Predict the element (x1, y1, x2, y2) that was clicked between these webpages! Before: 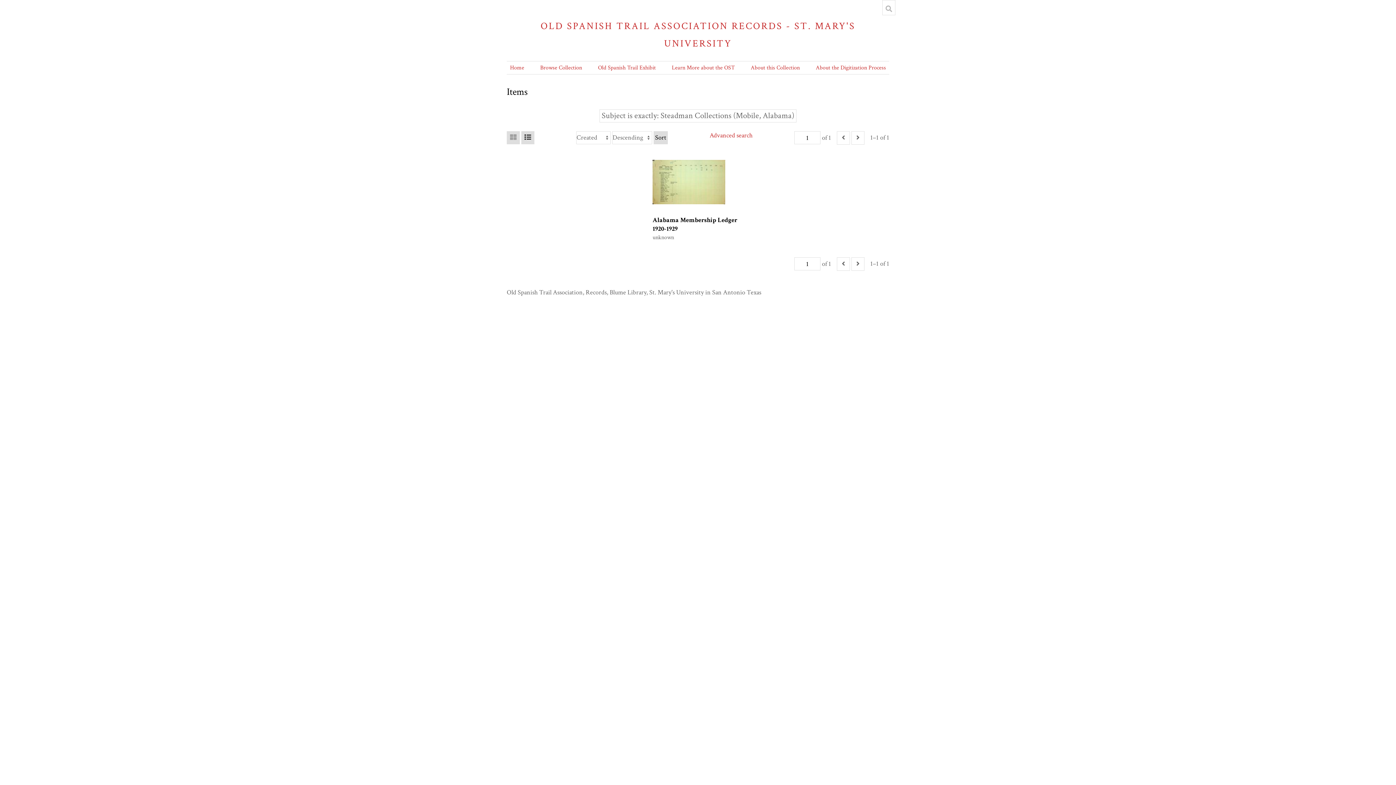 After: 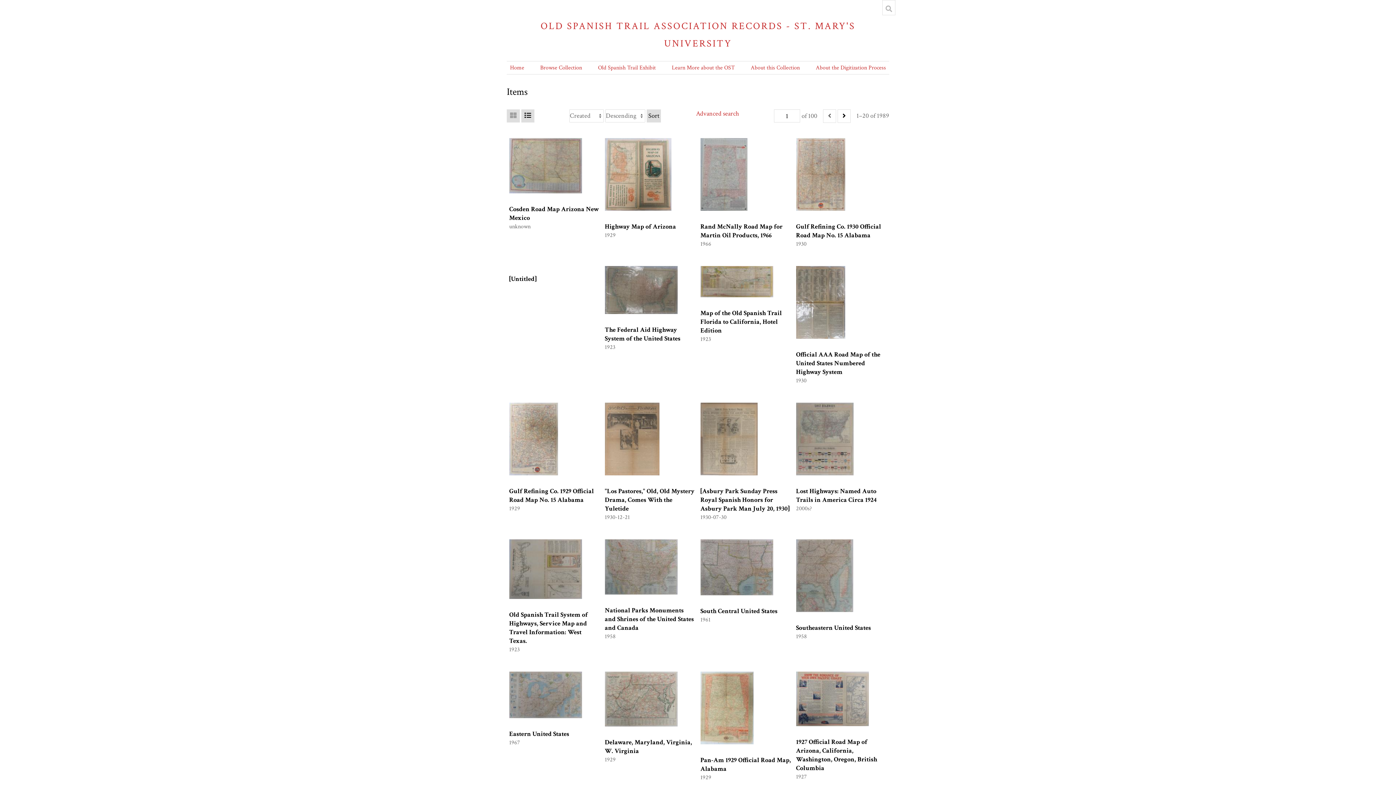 Action: bbox: (540, 64, 582, 71) label: Browse Collection